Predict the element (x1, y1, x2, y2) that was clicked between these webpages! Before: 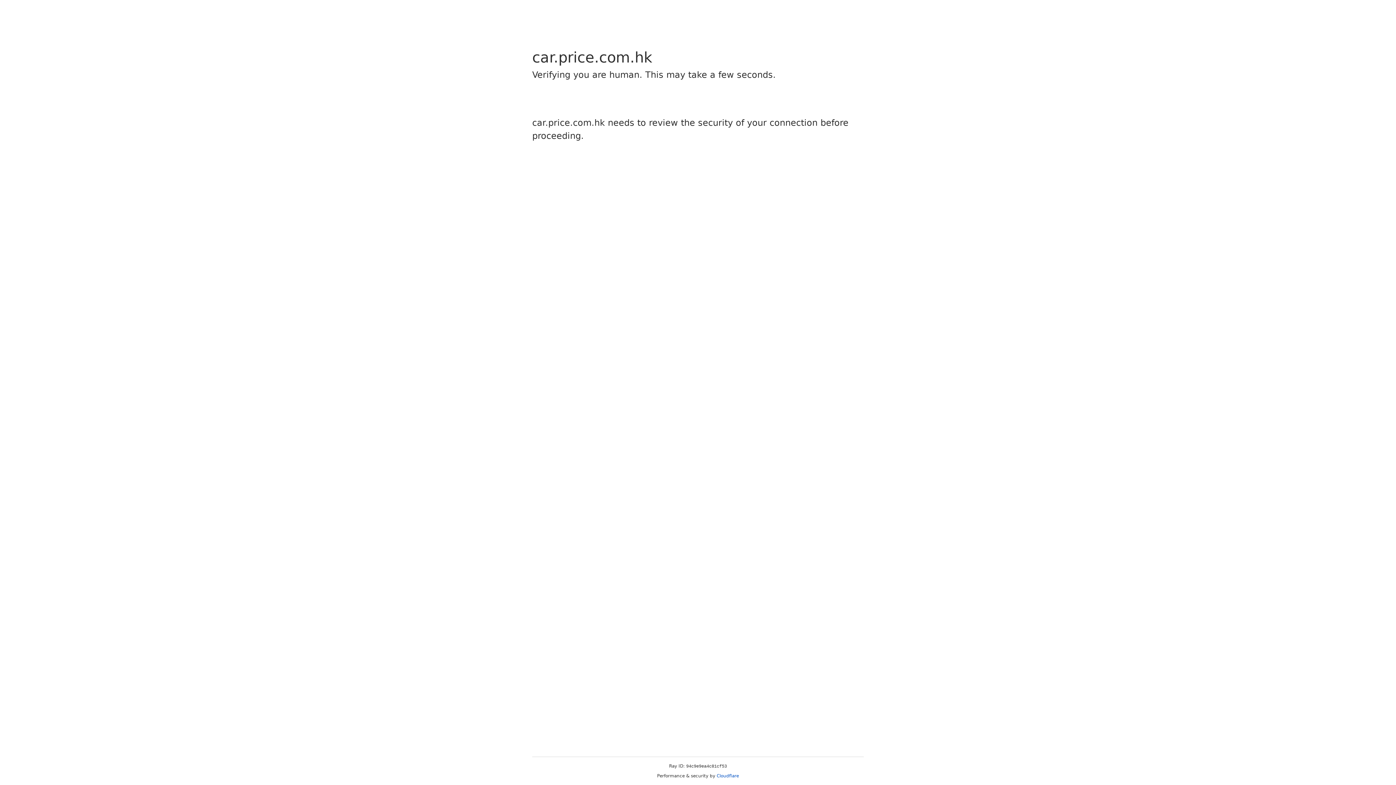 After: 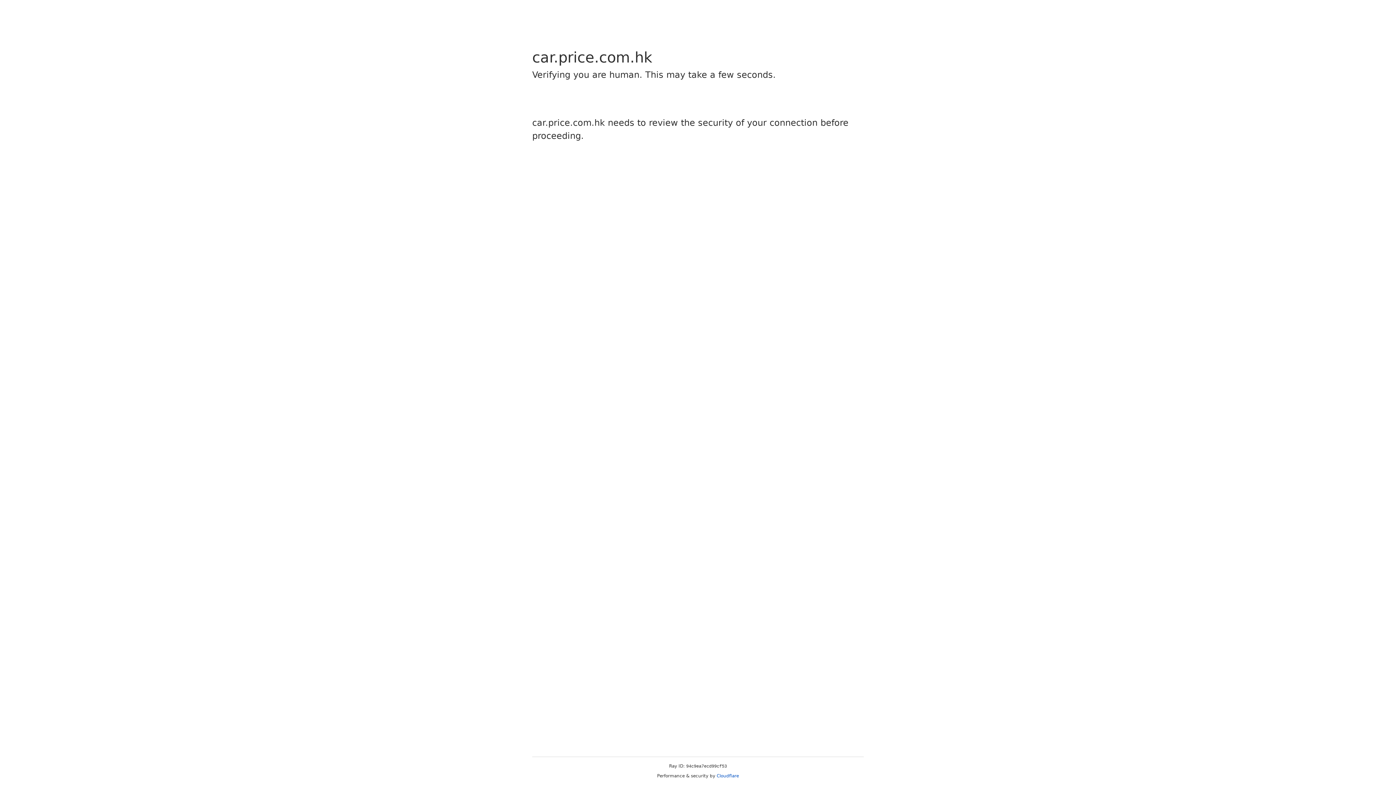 Action: label: Cloudflare bbox: (716, 773, 739, 778)